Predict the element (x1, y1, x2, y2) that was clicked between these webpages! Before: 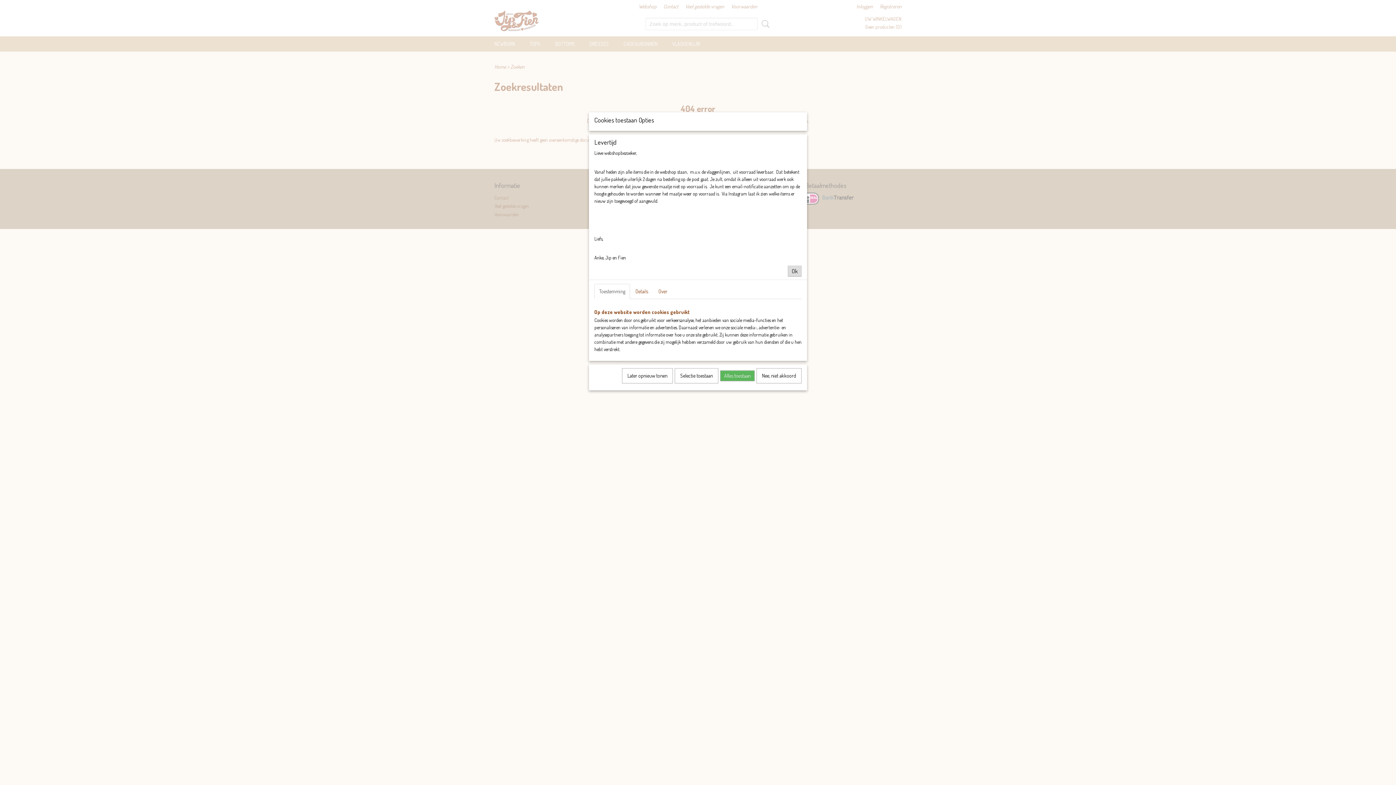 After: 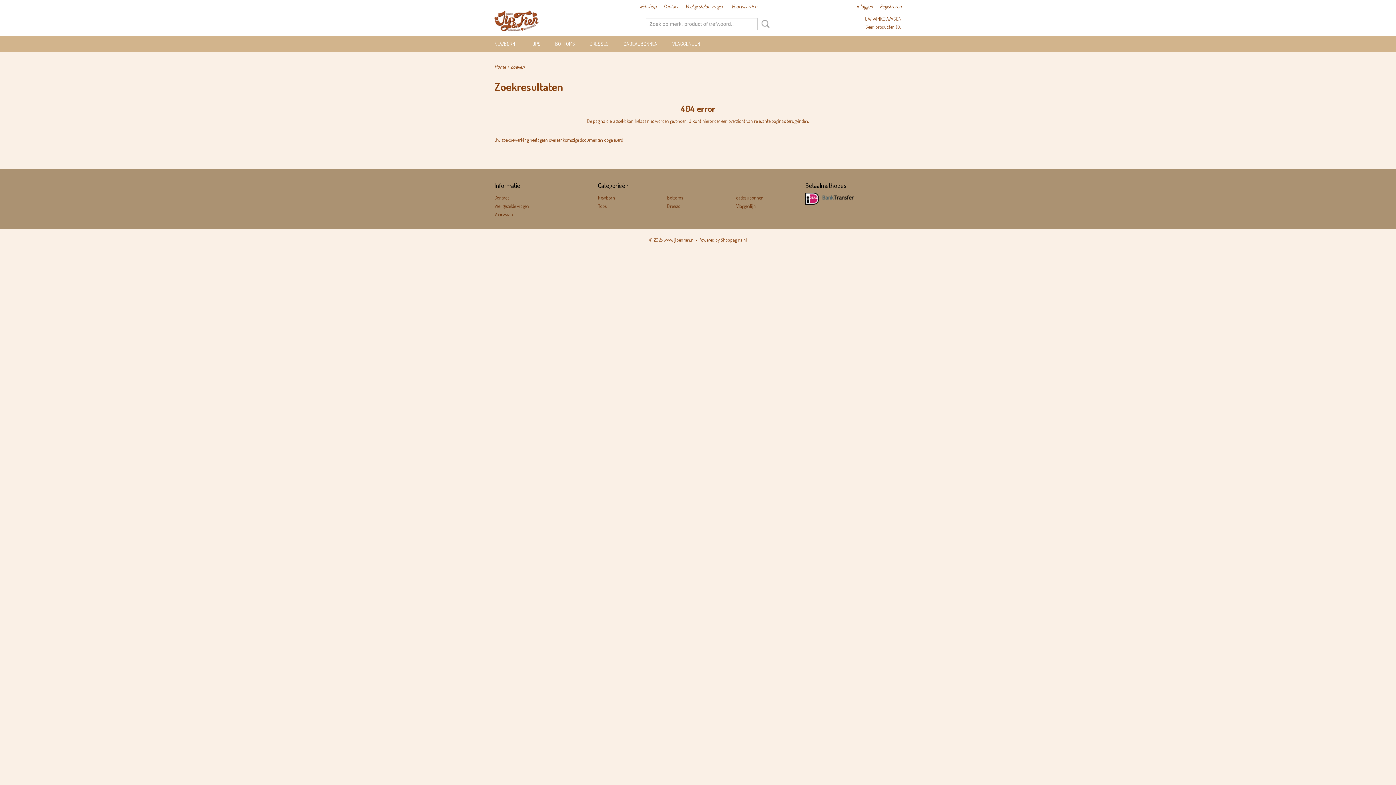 Action: label: Nee, niet akkoord bbox: (756, 368, 801, 383)